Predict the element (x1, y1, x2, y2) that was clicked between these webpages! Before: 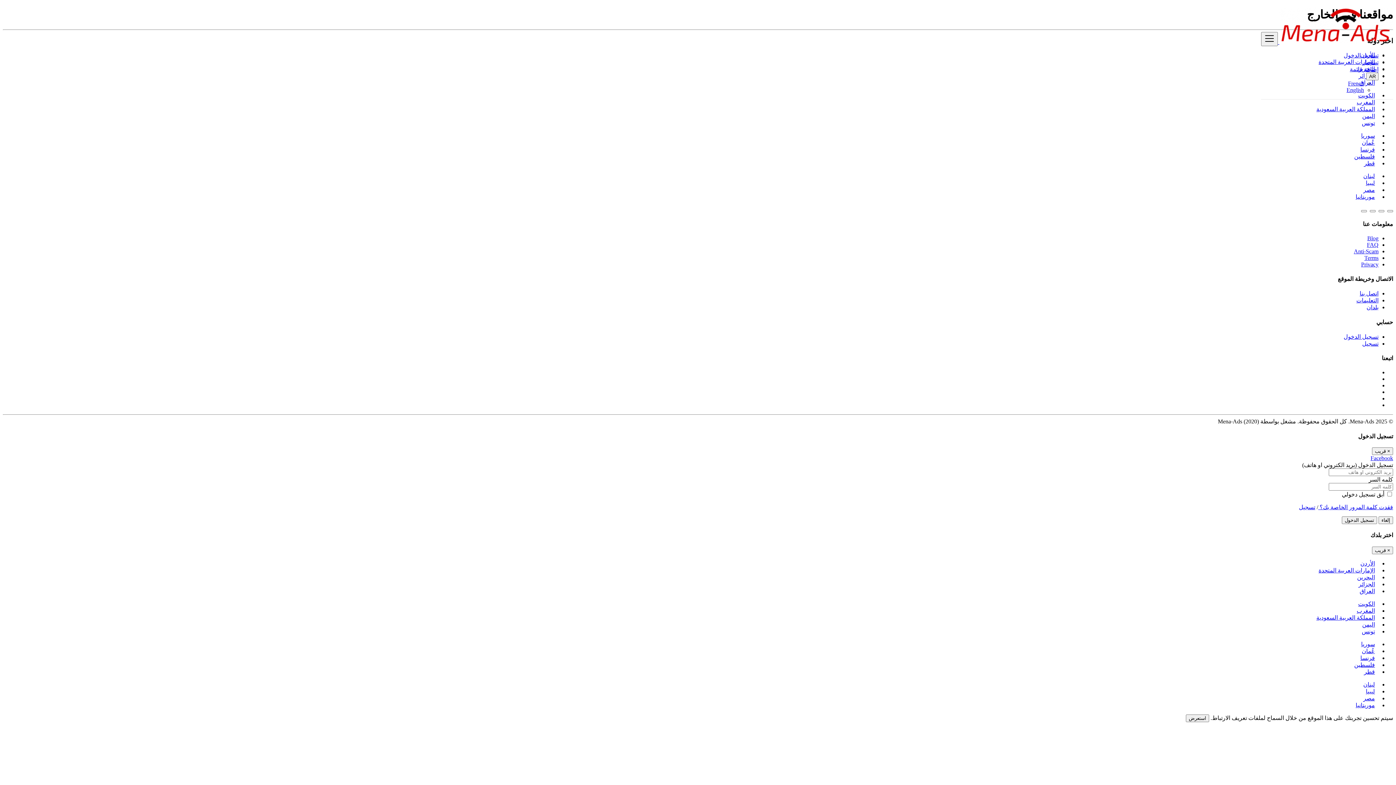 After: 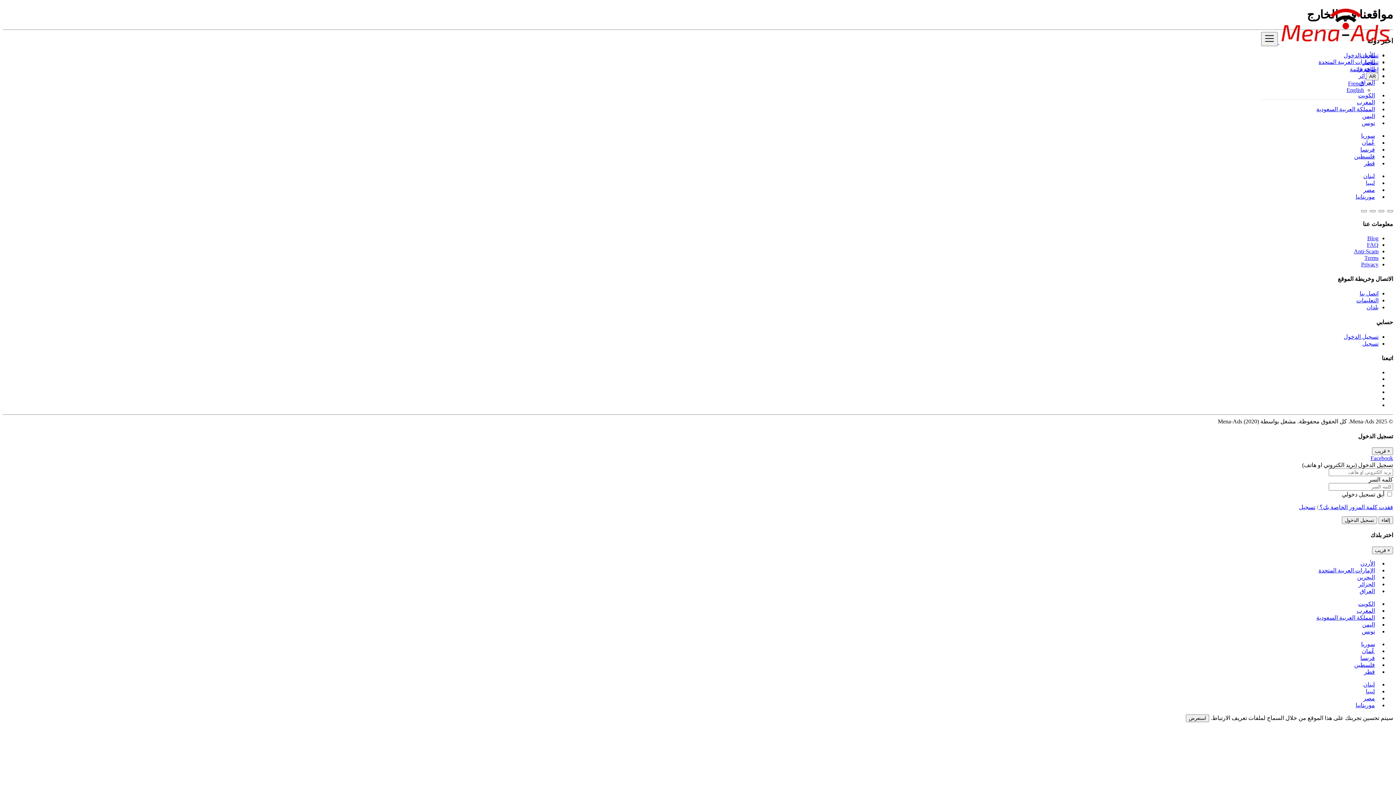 Action: label: فقدت كلمة المرور الخاصة بك؟  bbox: (1318, 504, 1393, 510)